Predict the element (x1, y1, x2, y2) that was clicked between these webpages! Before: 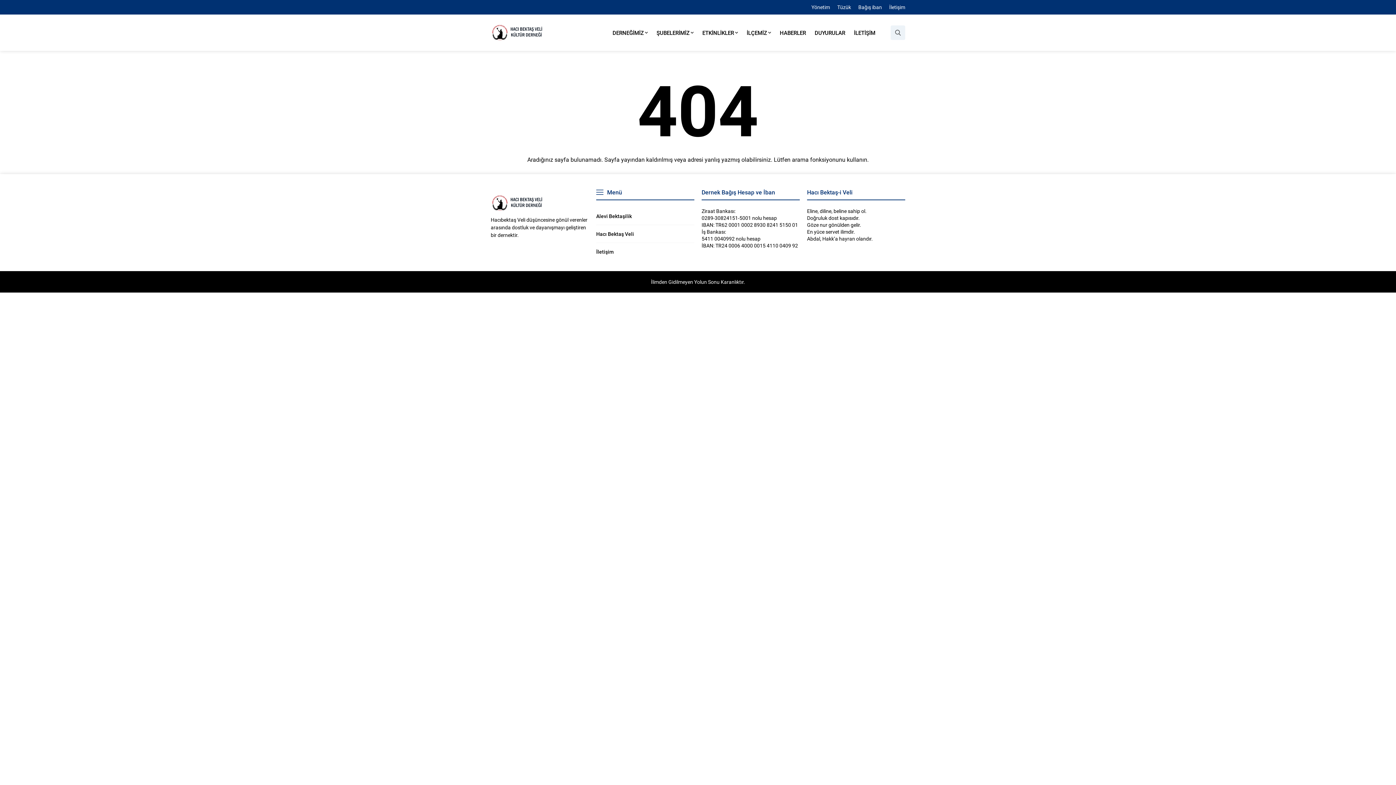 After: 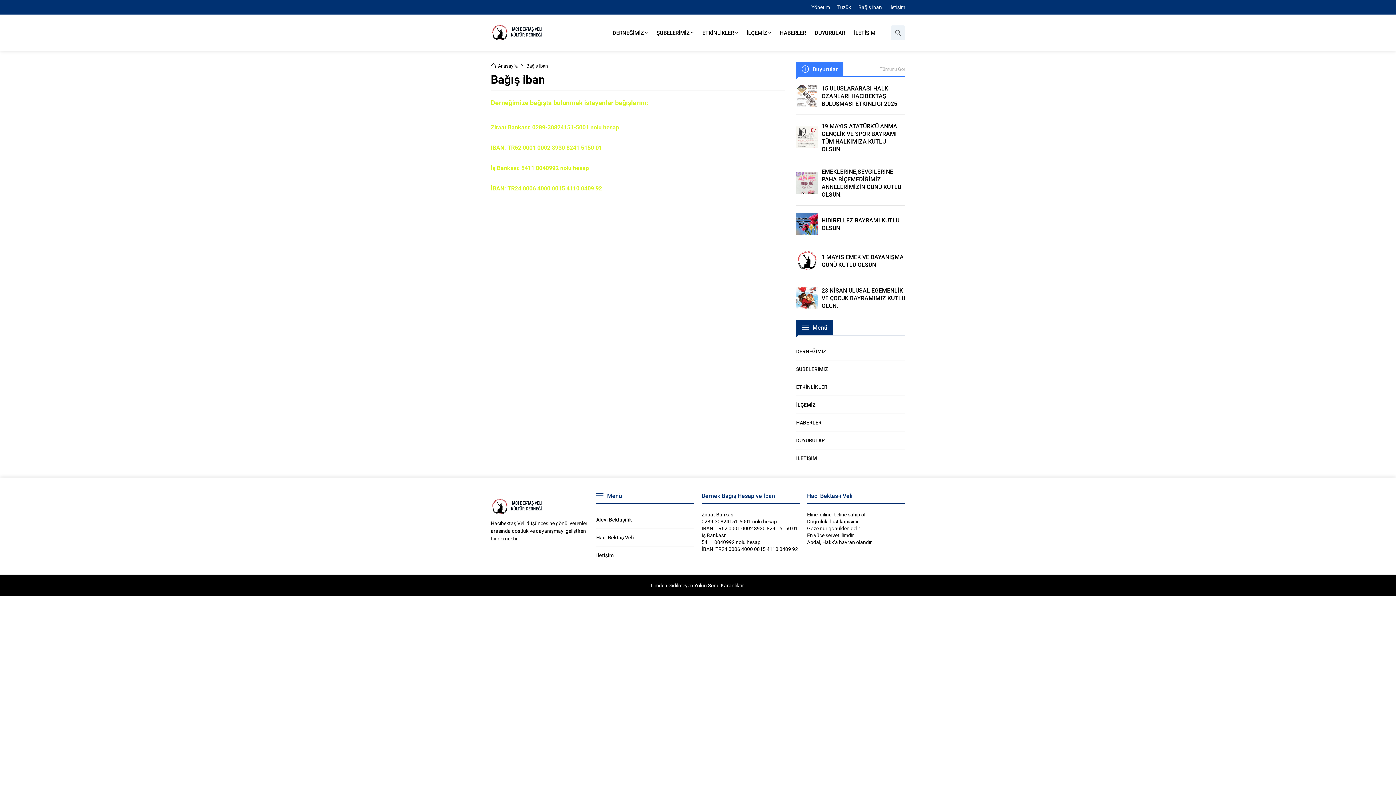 Action: label: Bağış iban bbox: (858, 3, 882, 10)